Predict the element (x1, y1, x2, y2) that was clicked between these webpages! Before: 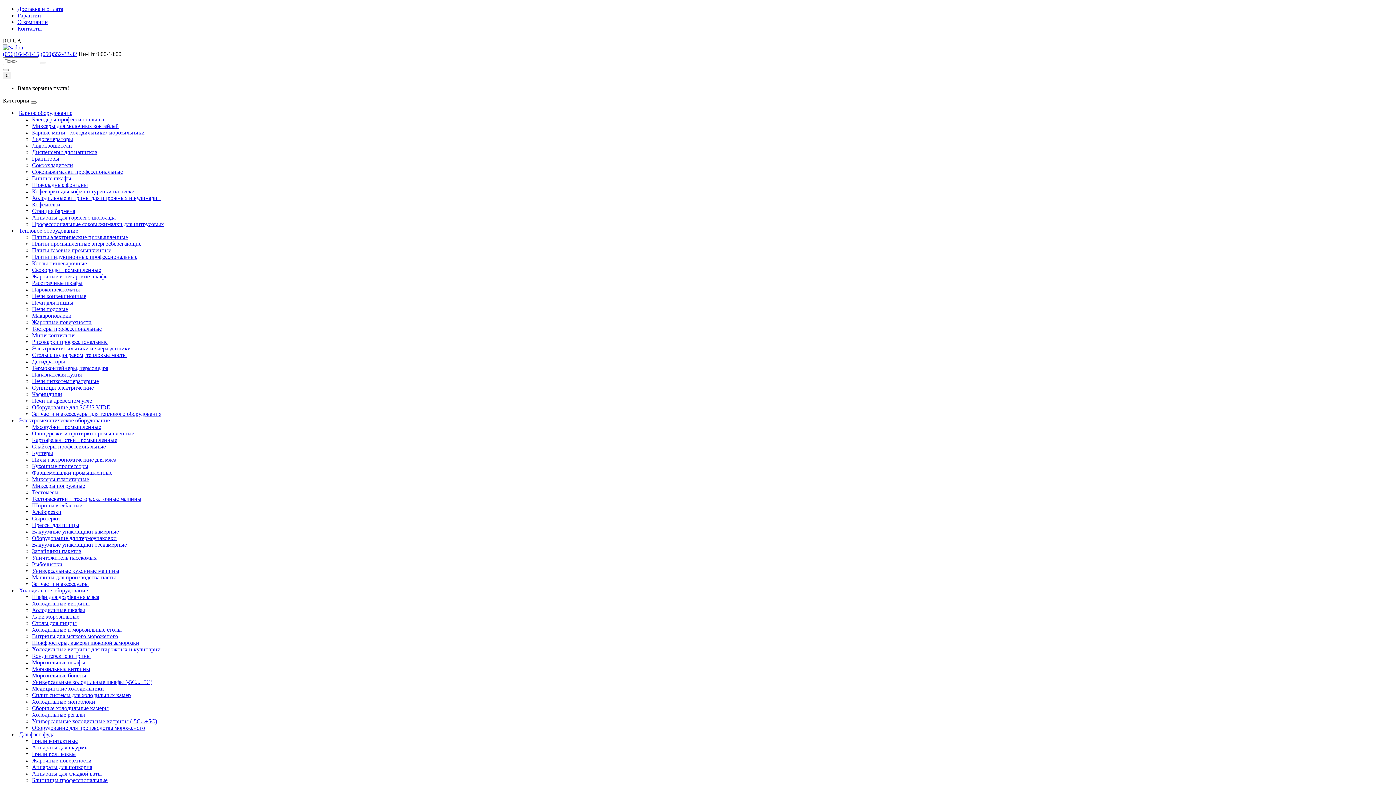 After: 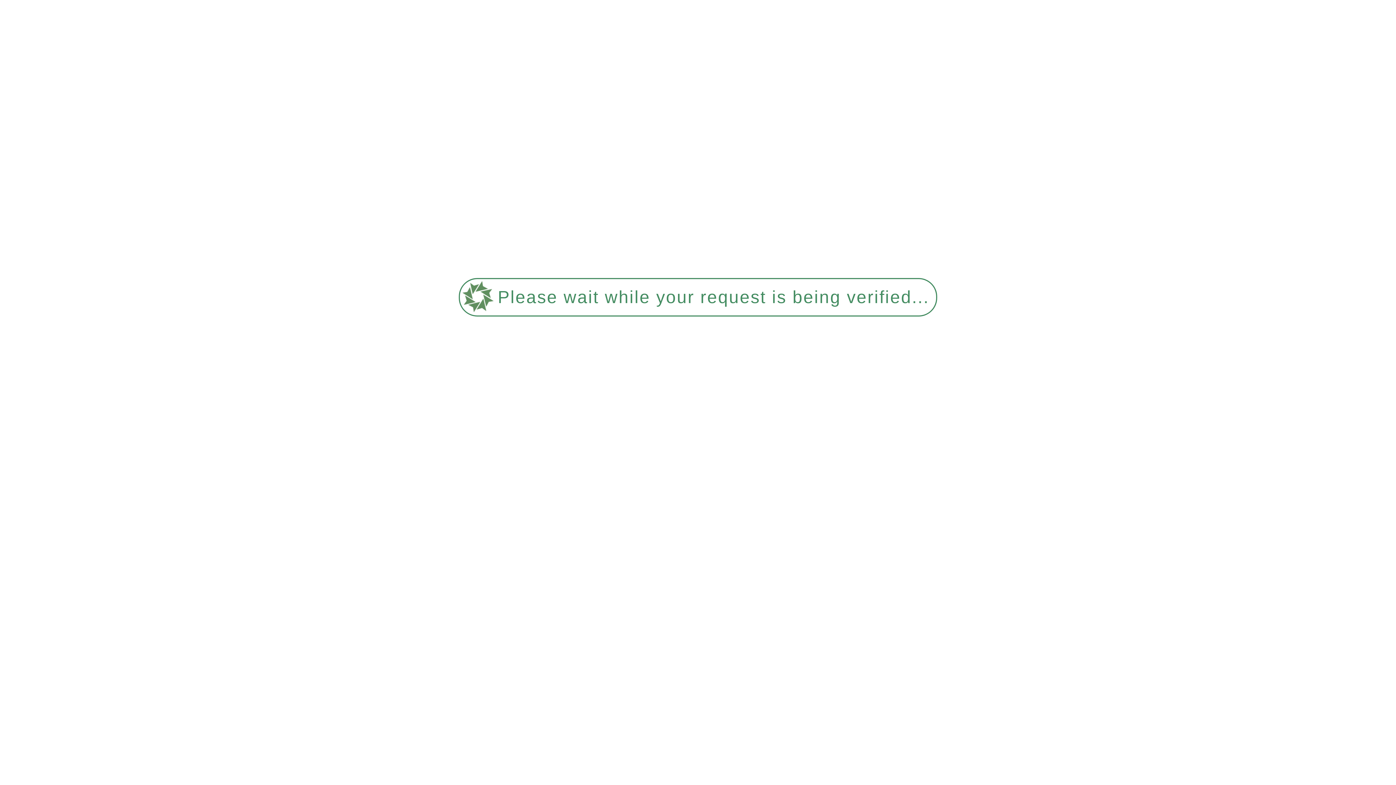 Action: label: Кондитерские витрины bbox: (32, 653, 90, 659)